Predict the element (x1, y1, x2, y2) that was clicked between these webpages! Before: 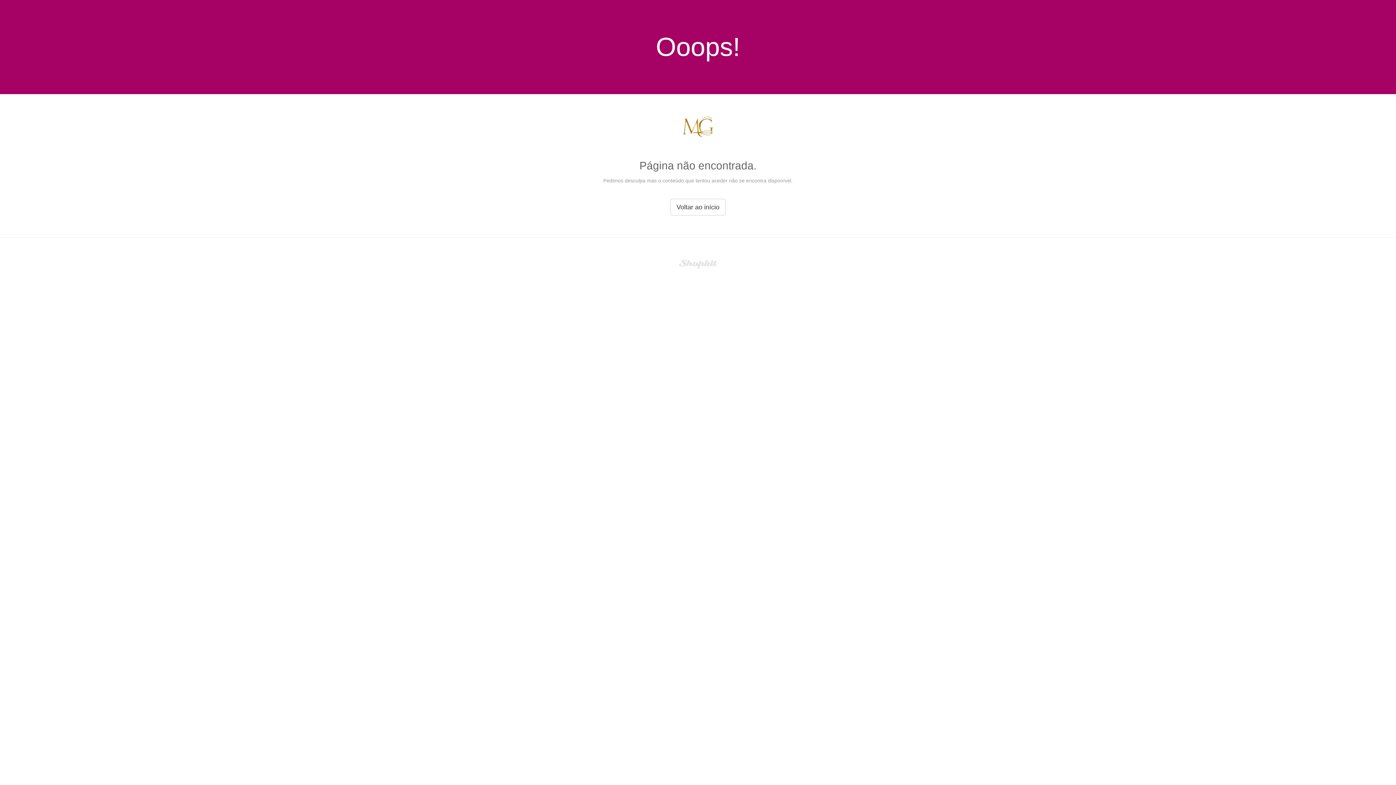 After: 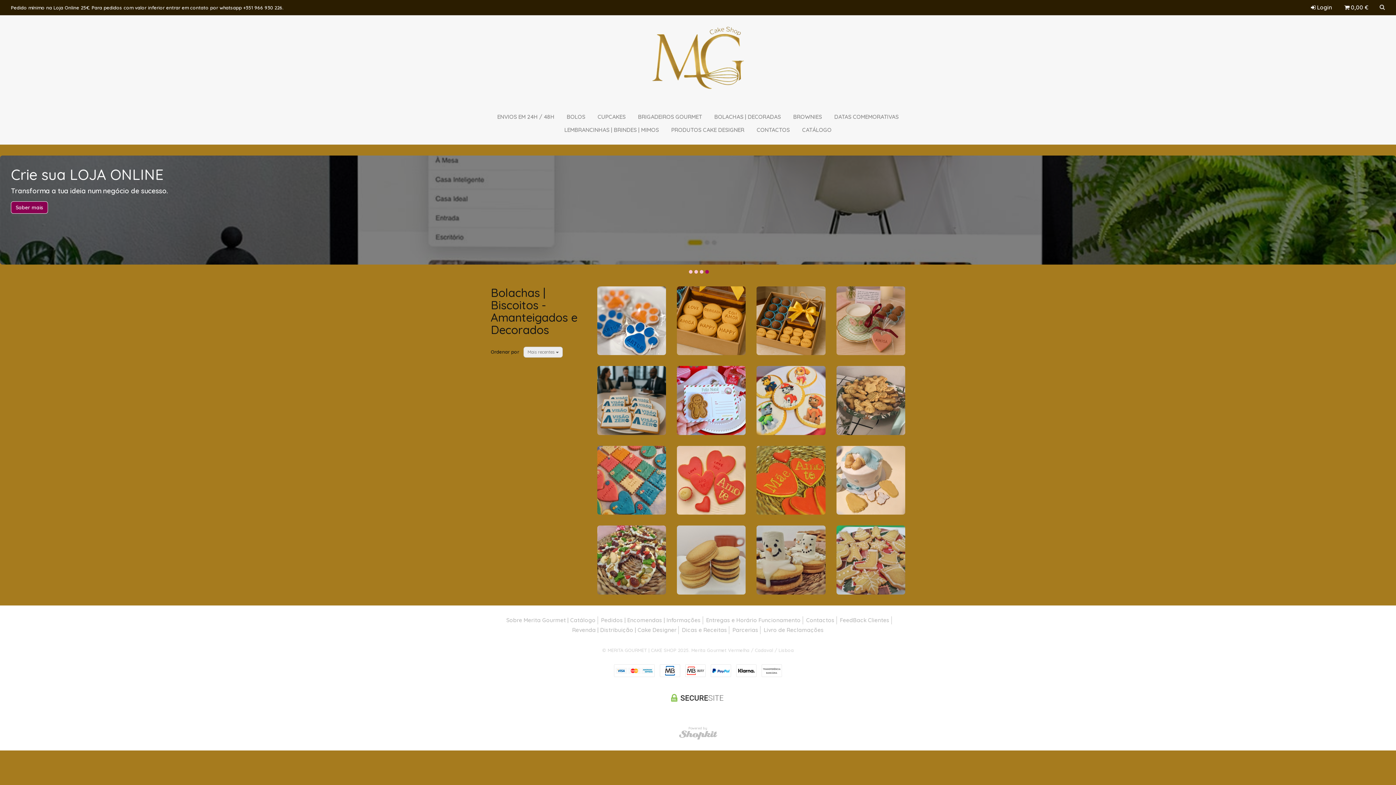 Action: bbox: (670, 198, 725, 215) label: Voltar ao início